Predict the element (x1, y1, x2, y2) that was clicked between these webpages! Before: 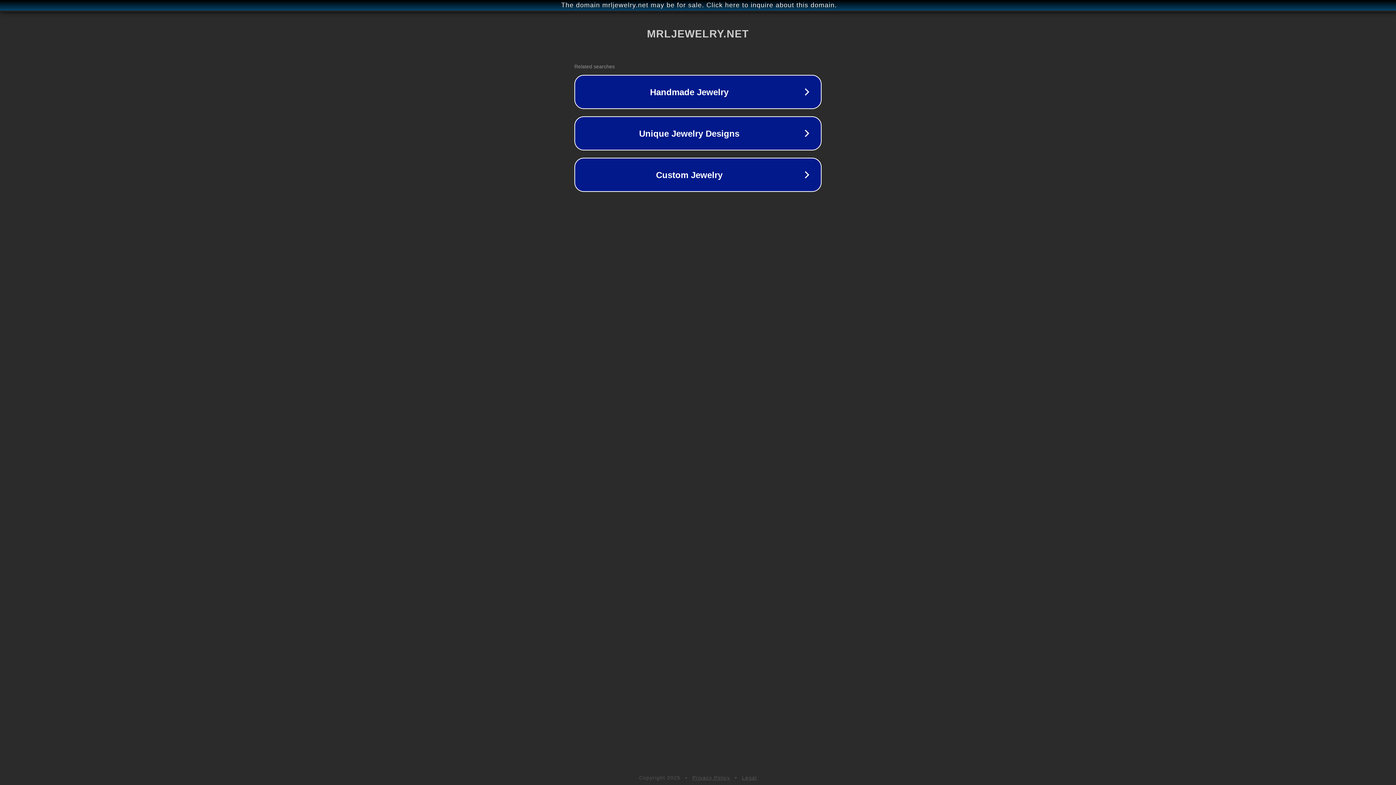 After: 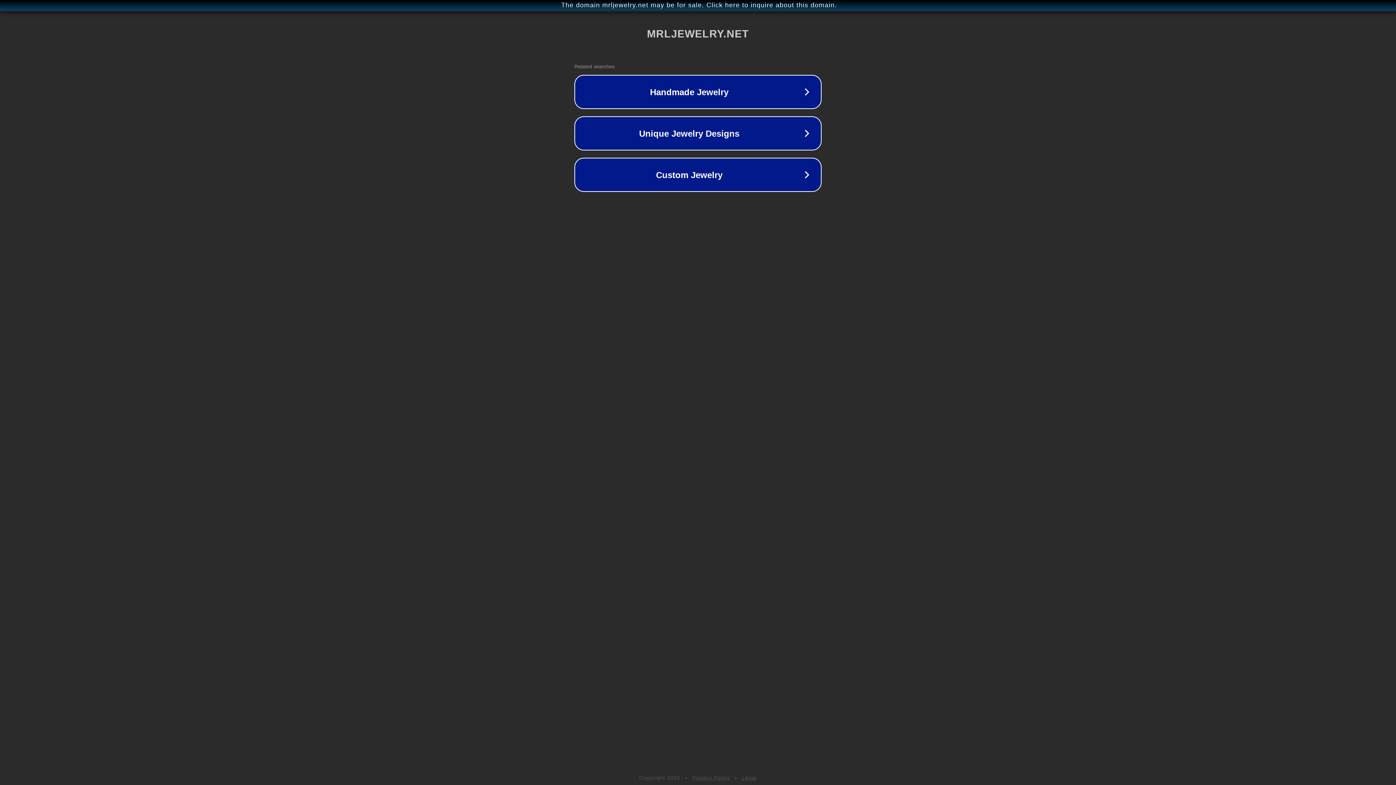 Action: label: Legal bbox: (742, 775, 757, 781)